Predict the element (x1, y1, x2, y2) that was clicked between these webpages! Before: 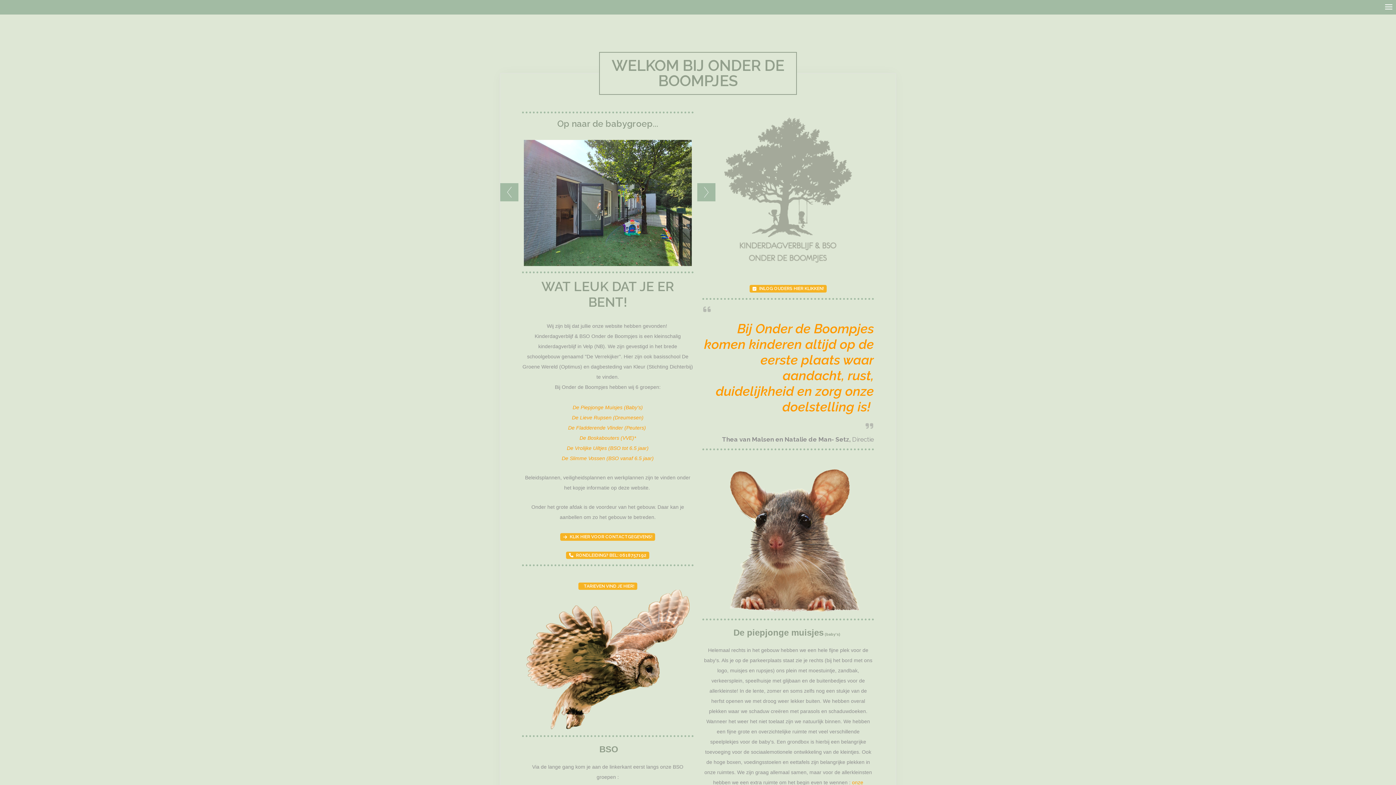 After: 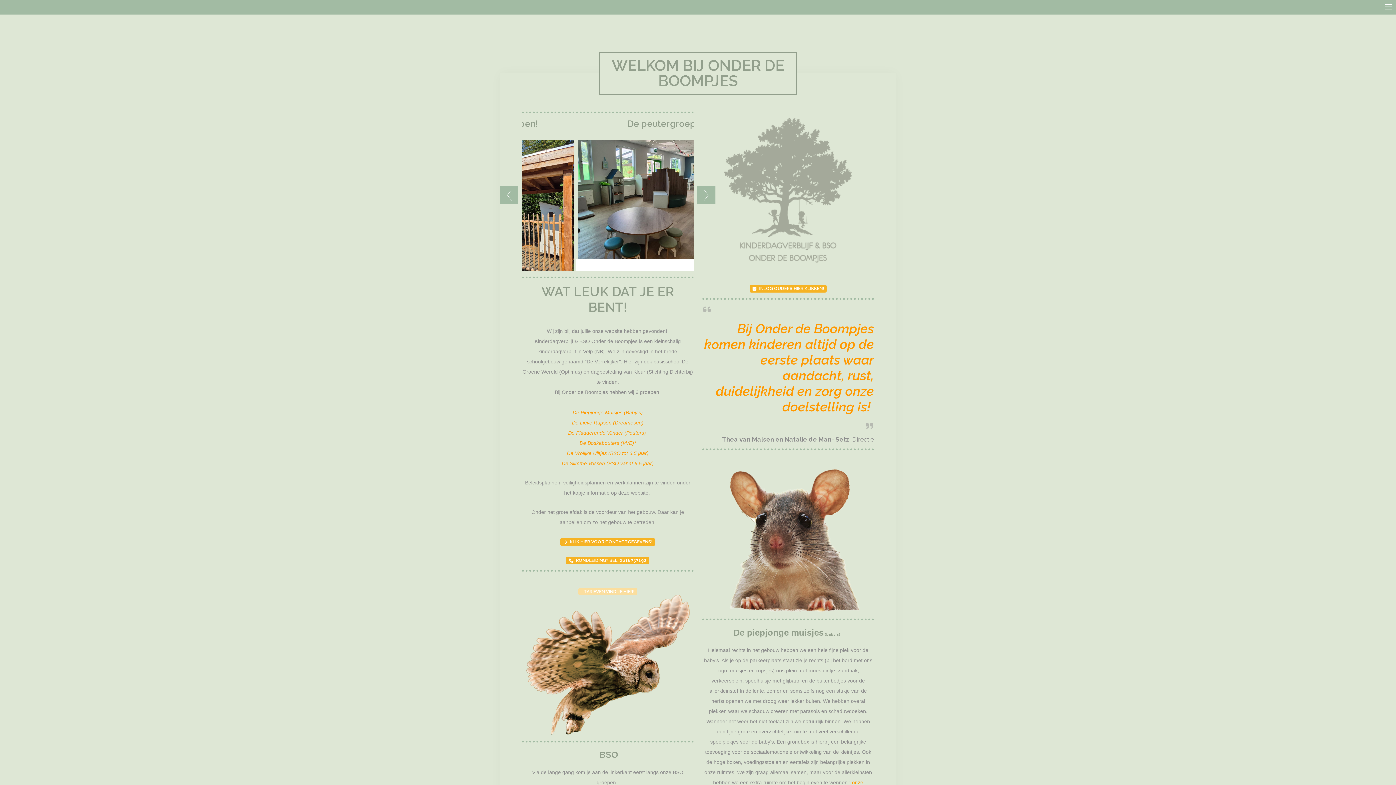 Action: label:  TARIEVEN VIND JE HIER! bbox: (578, 568, 637, 576)